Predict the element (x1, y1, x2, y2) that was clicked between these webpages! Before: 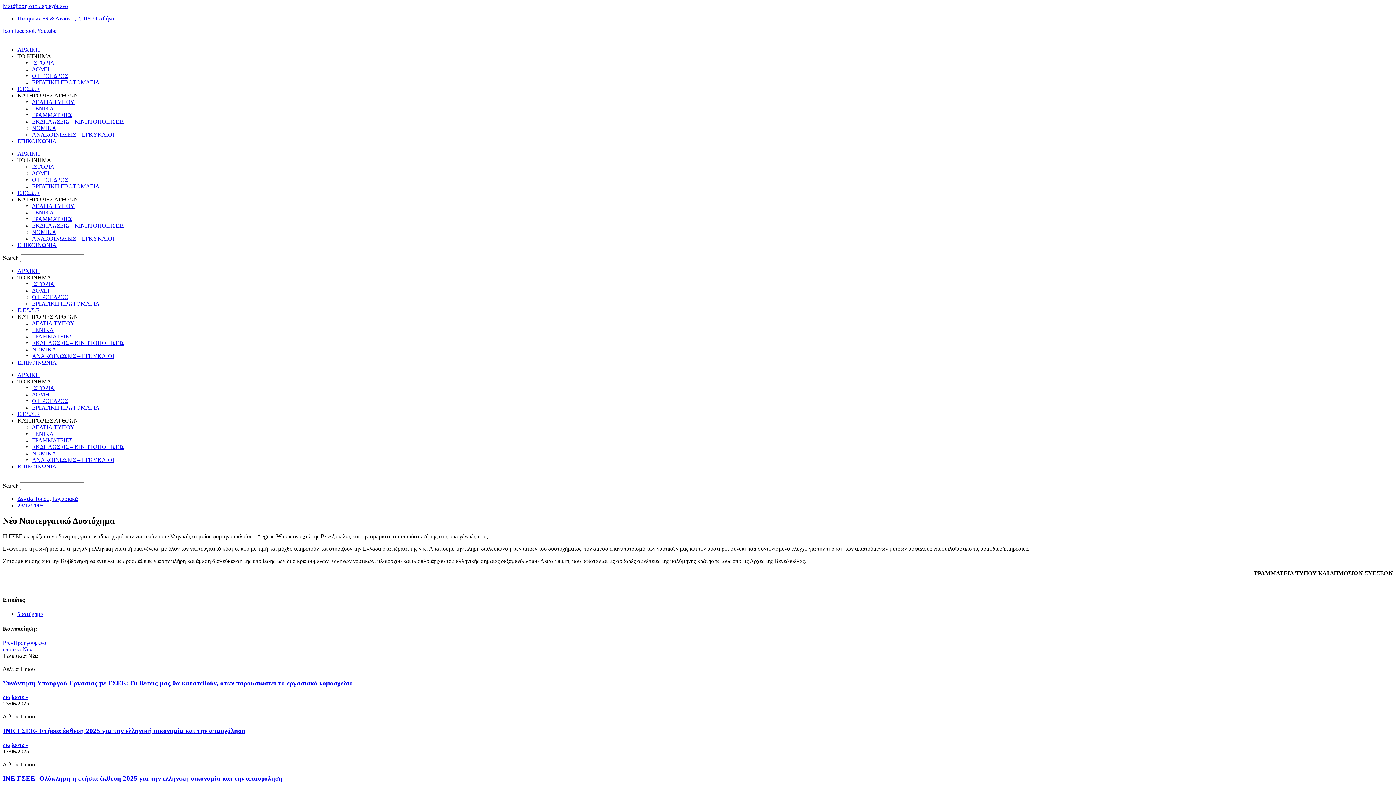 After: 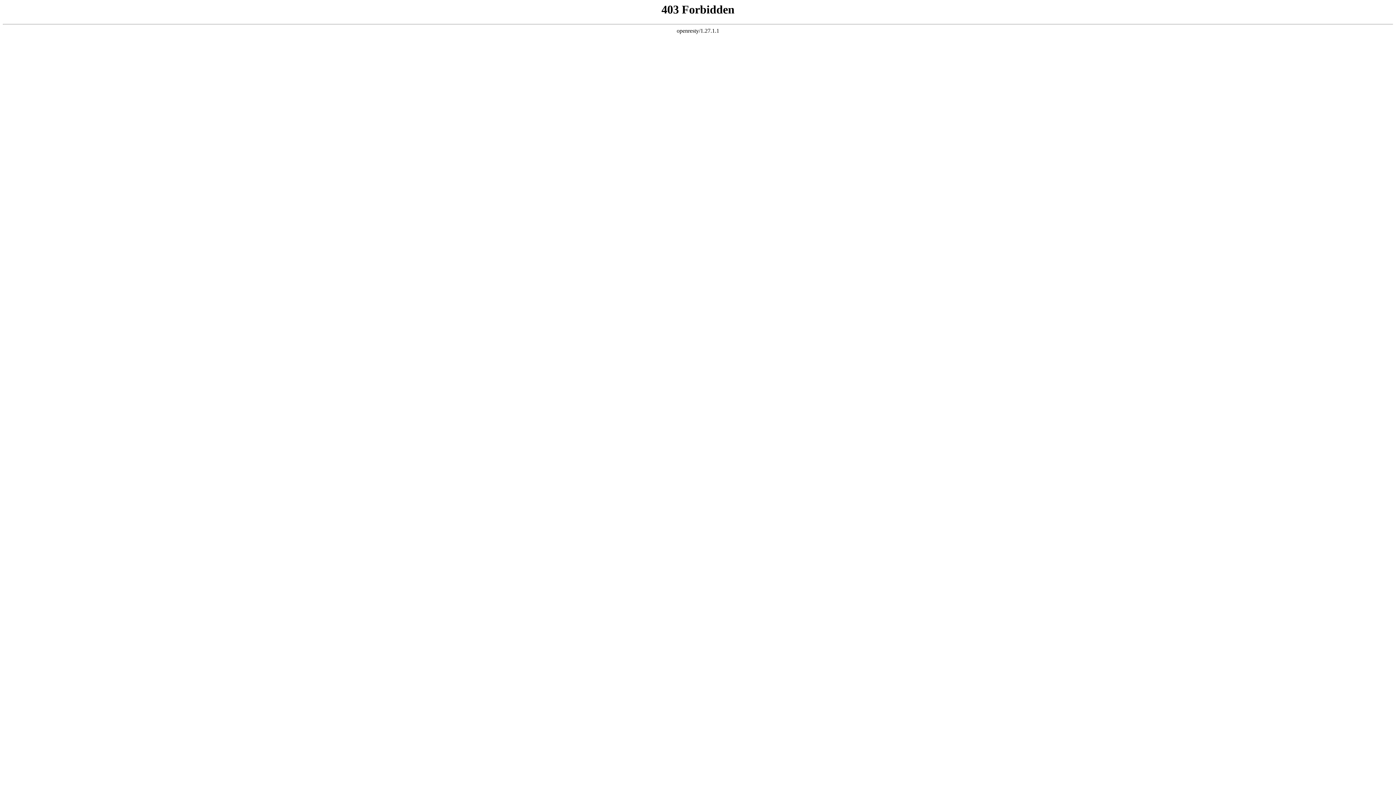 Action: bbox: (2, 639, 46, 646) label: PrevΠροηγουμενο